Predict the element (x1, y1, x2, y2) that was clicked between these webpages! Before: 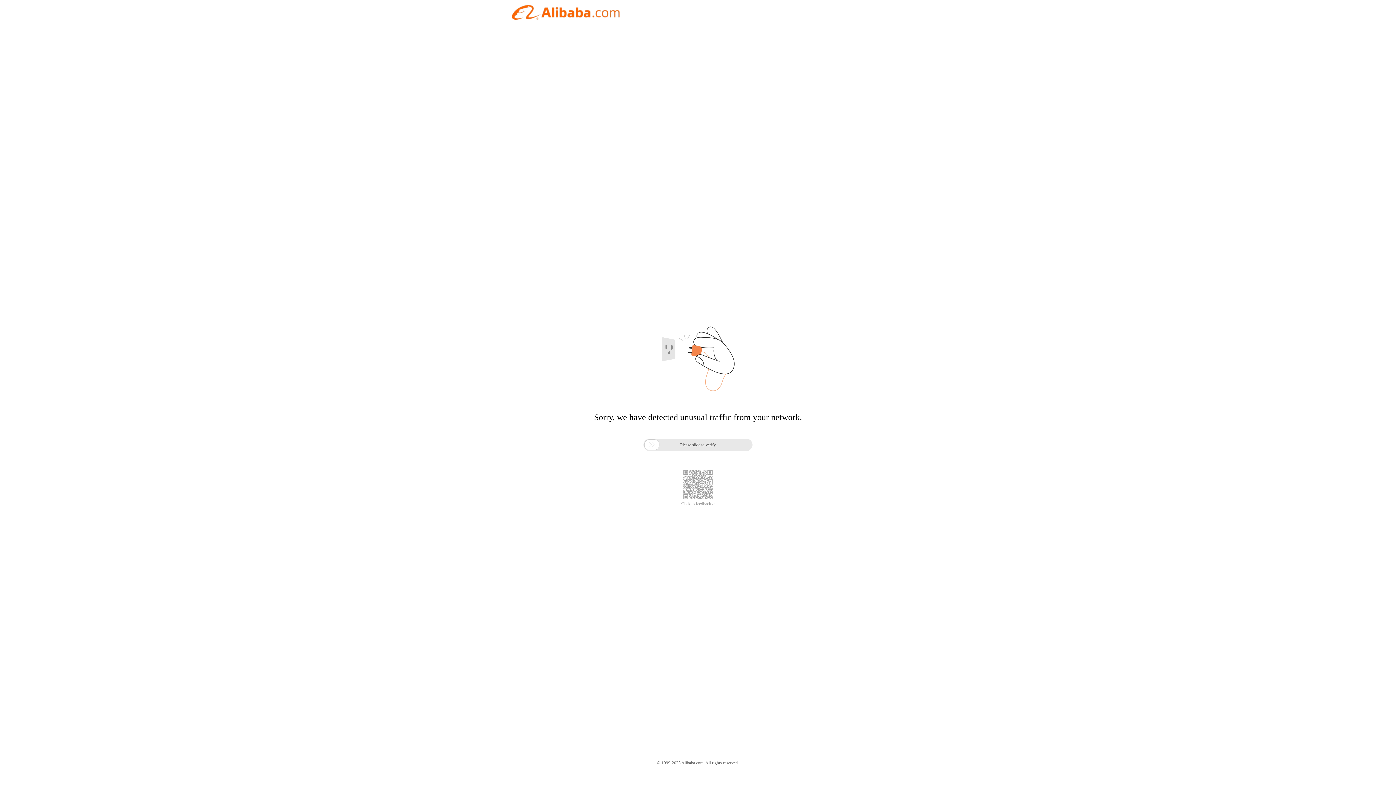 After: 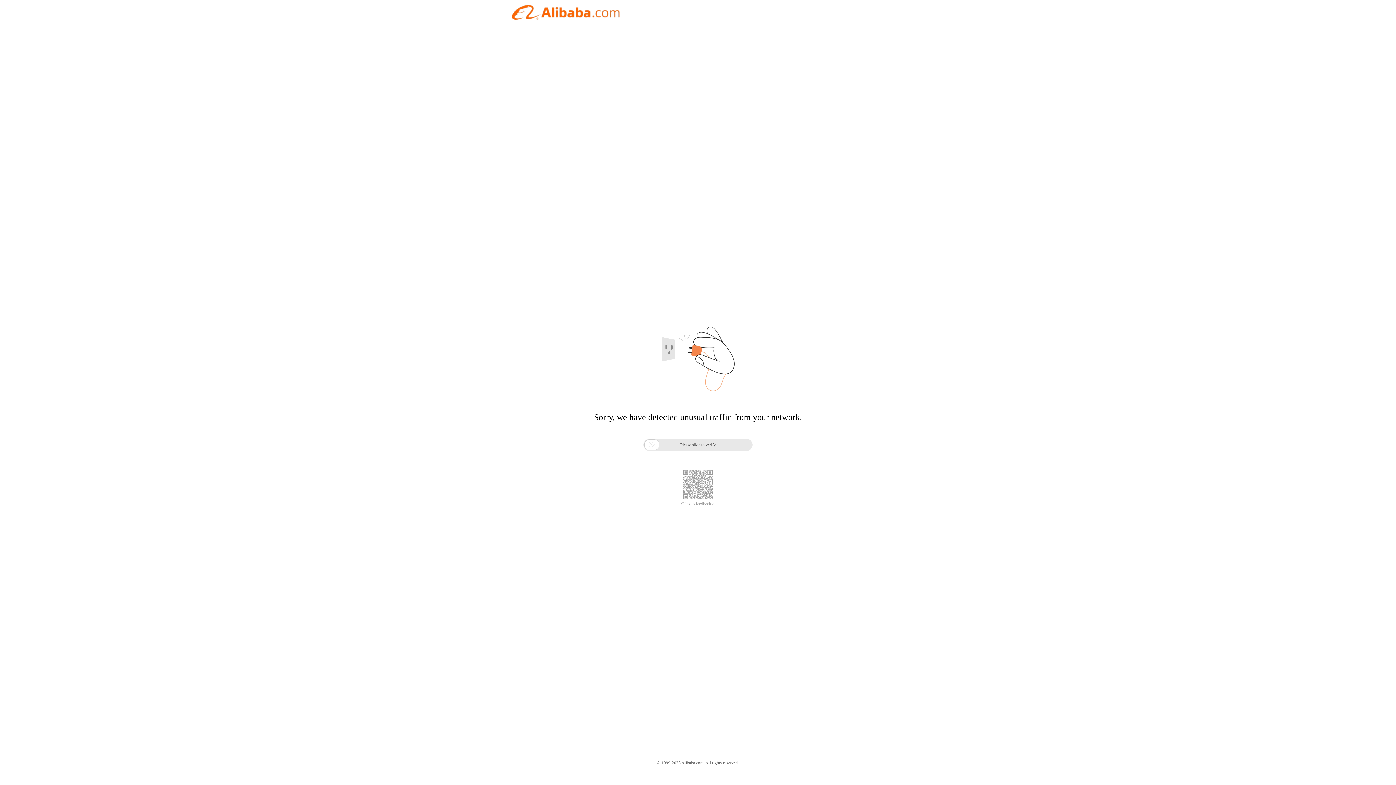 Action: bbox: (681, 501, 714, 506) label: Click to feedback >